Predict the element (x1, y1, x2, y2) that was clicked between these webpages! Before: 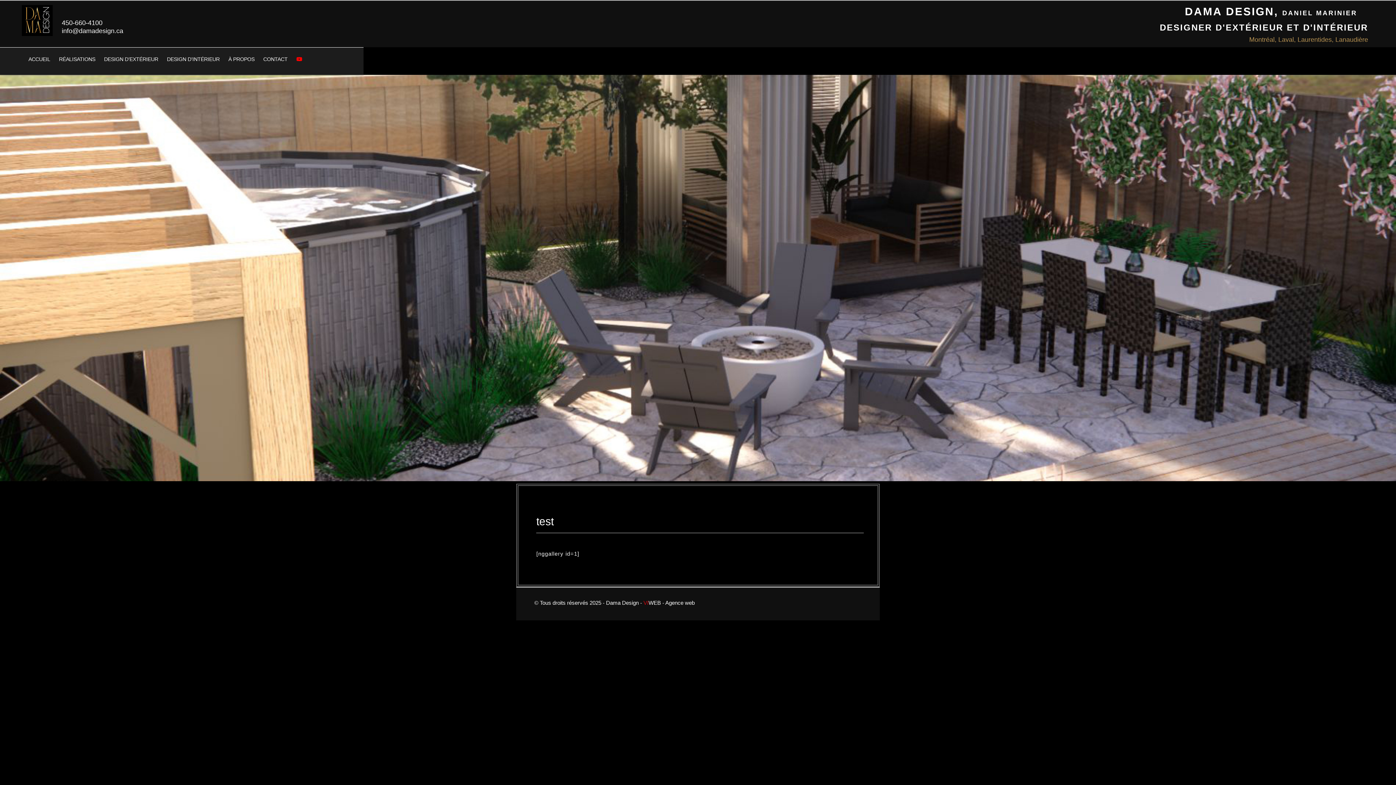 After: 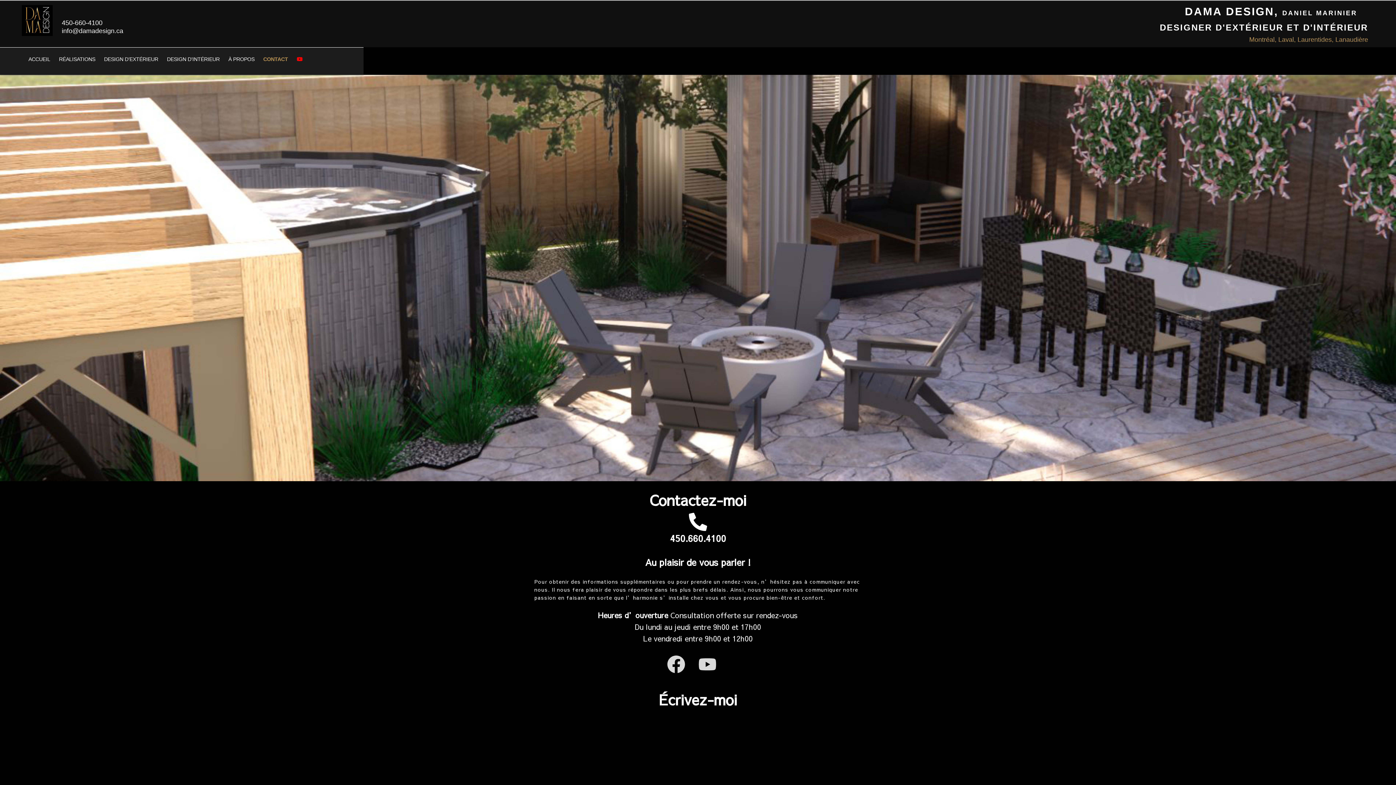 Action: label: CONTACT bbox: (259, 47, 292, 71)